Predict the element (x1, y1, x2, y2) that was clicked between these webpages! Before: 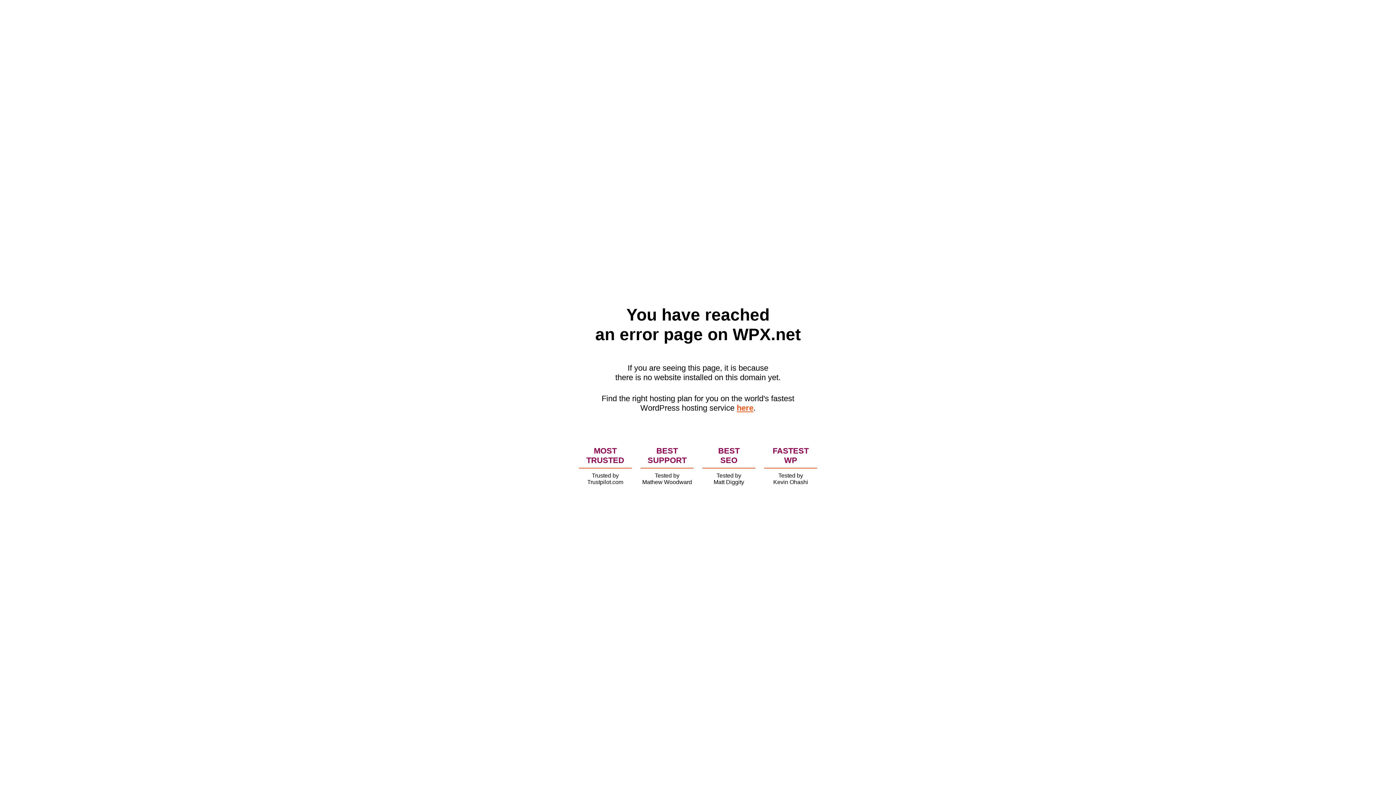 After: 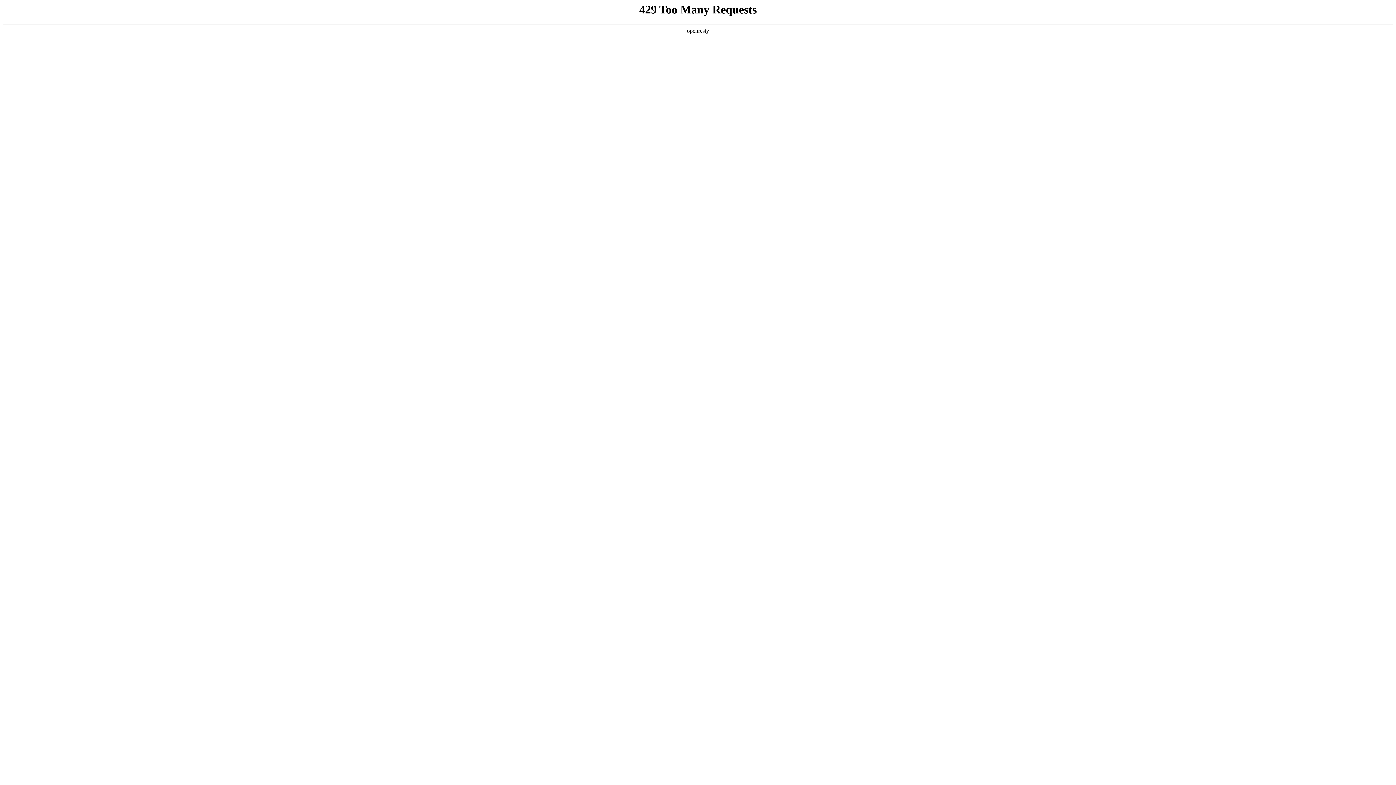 Action: label: here bbox: (736, 403, 753, 412)